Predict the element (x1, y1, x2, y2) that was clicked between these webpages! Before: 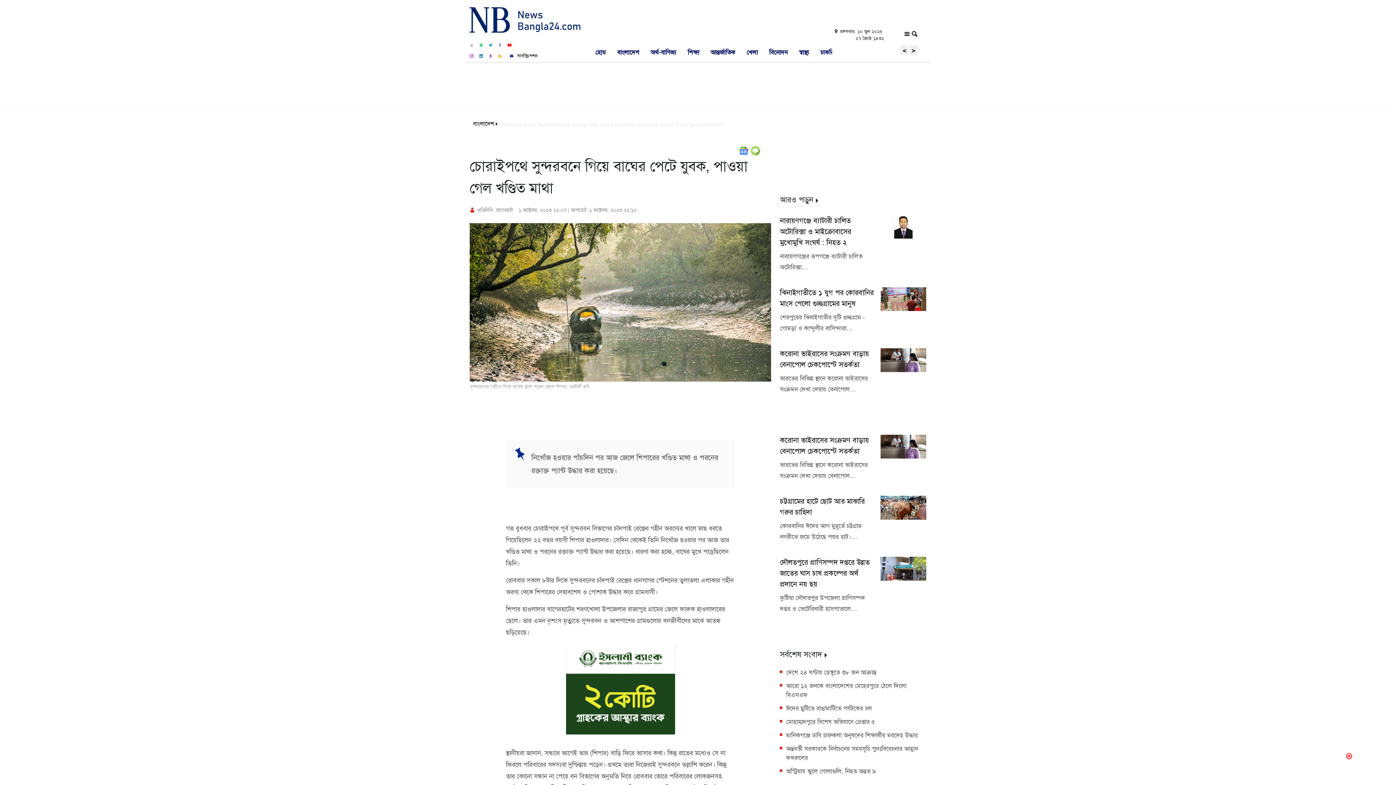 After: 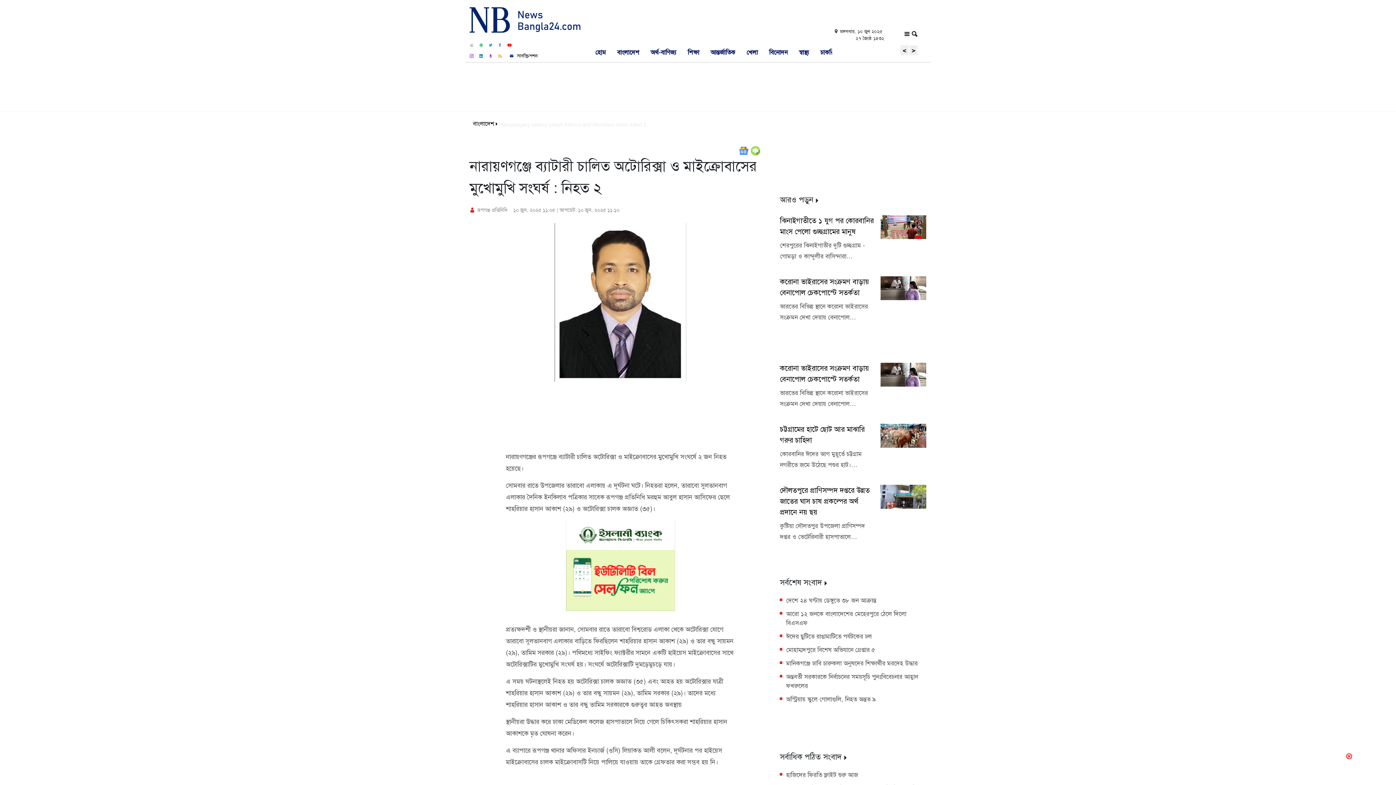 Action: label: নারায়ণগঞ্জে ব্যাটারী চা‌লিত অ‌টোরিক্সা ও মাই‌ক্রোবা‌সের মু‌খোমু‌খি সংঘর্ষ : নিহত ২ bbox: (780, 216, 851, 247)